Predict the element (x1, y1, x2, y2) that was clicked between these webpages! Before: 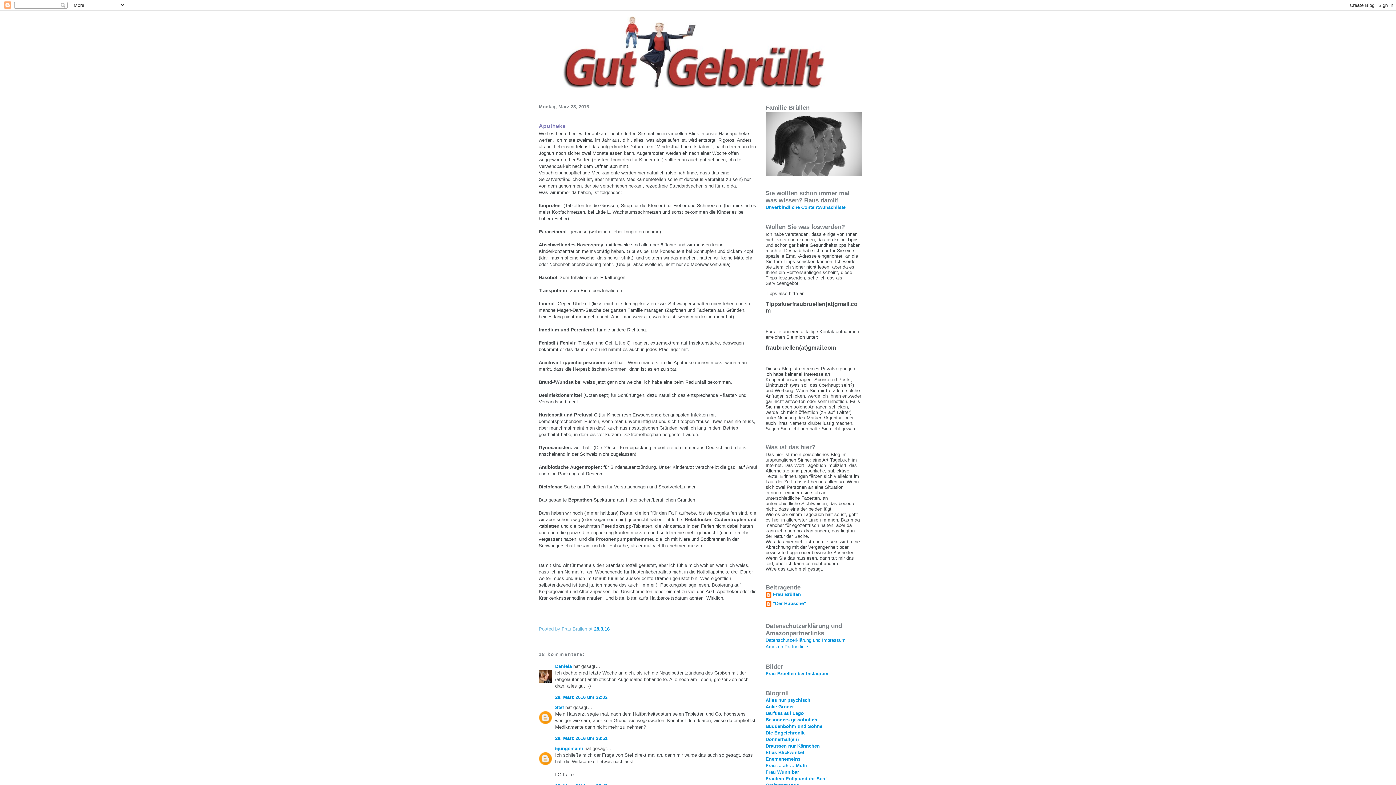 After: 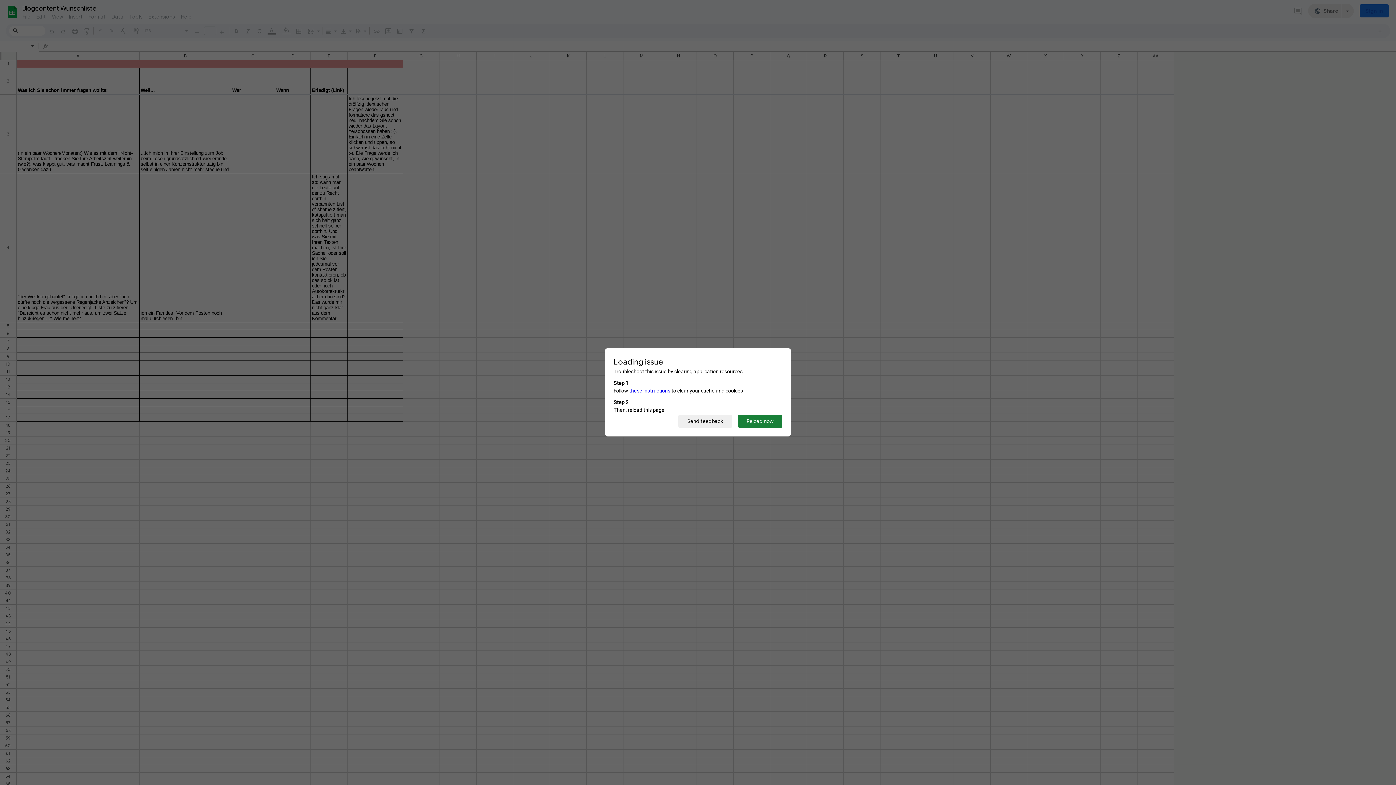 Action: label: Unverbindliche Contentwunschliste bbox: (765, 204, 845, 210)